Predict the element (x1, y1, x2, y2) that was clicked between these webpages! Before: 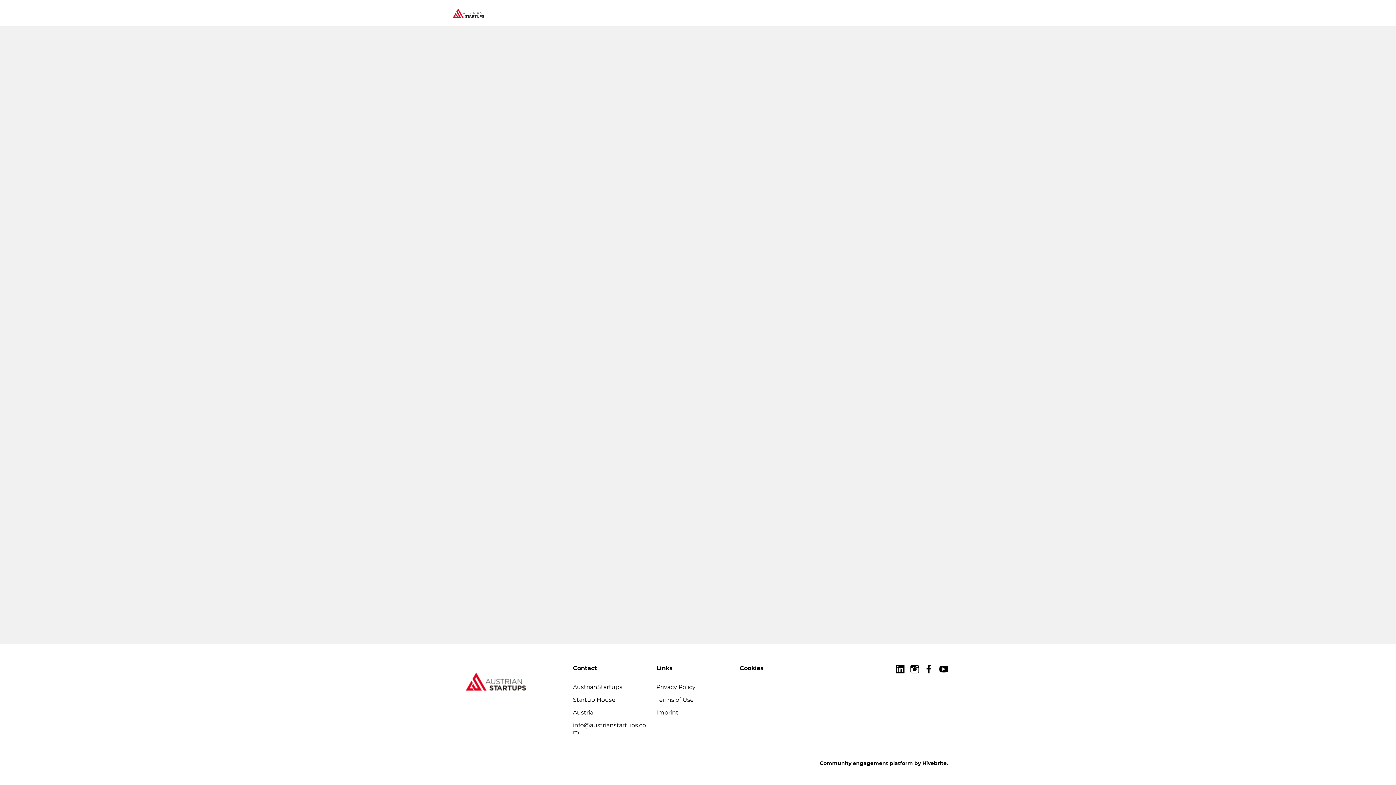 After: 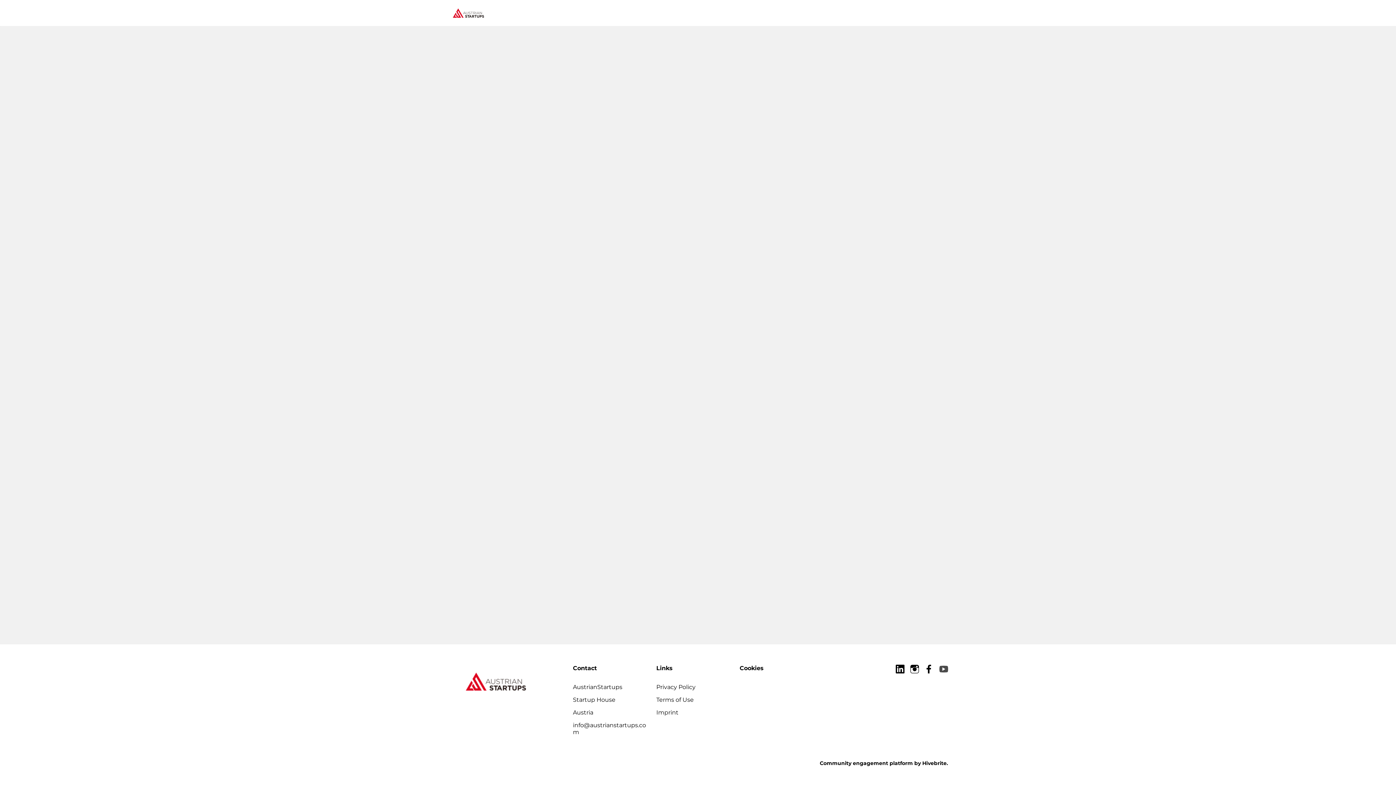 Action: bbox: (939, 664, 948, 674)